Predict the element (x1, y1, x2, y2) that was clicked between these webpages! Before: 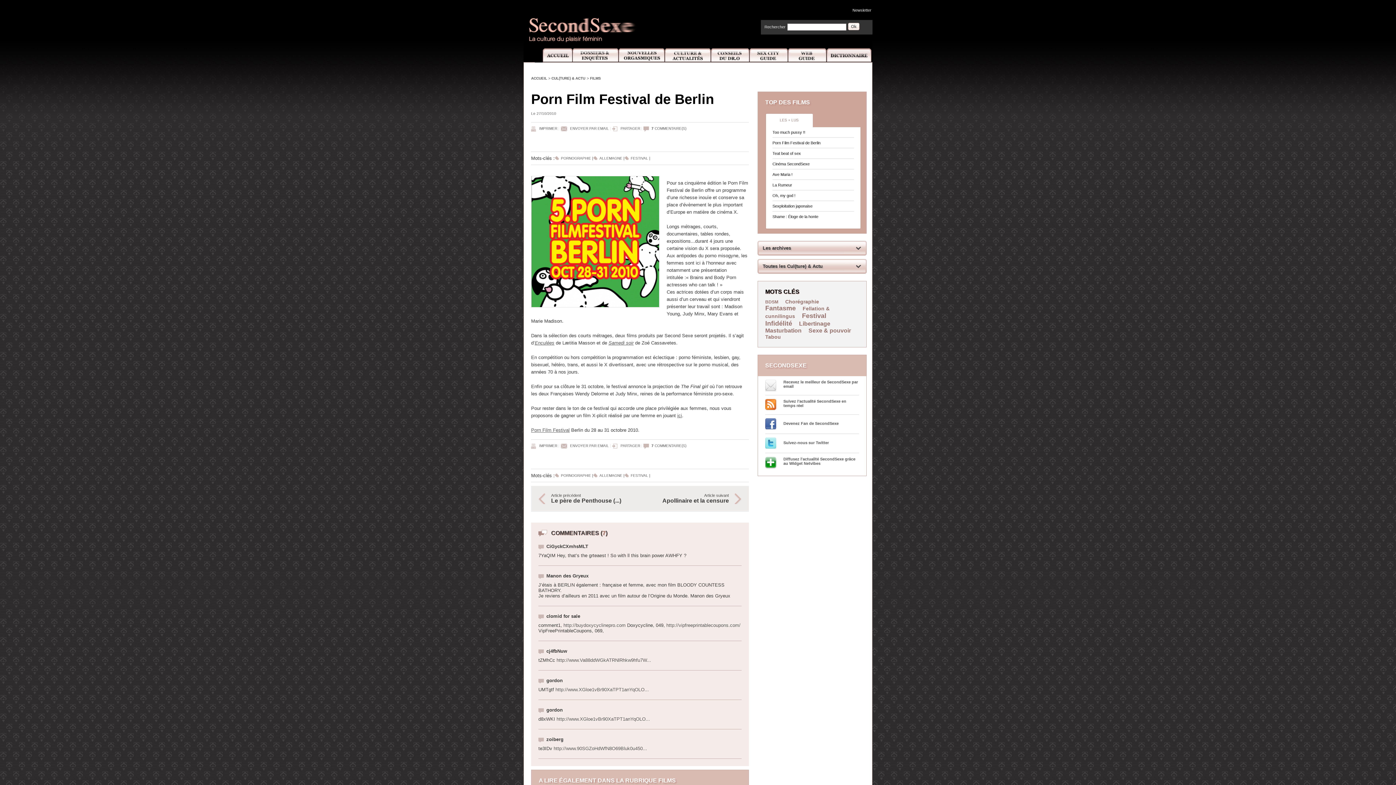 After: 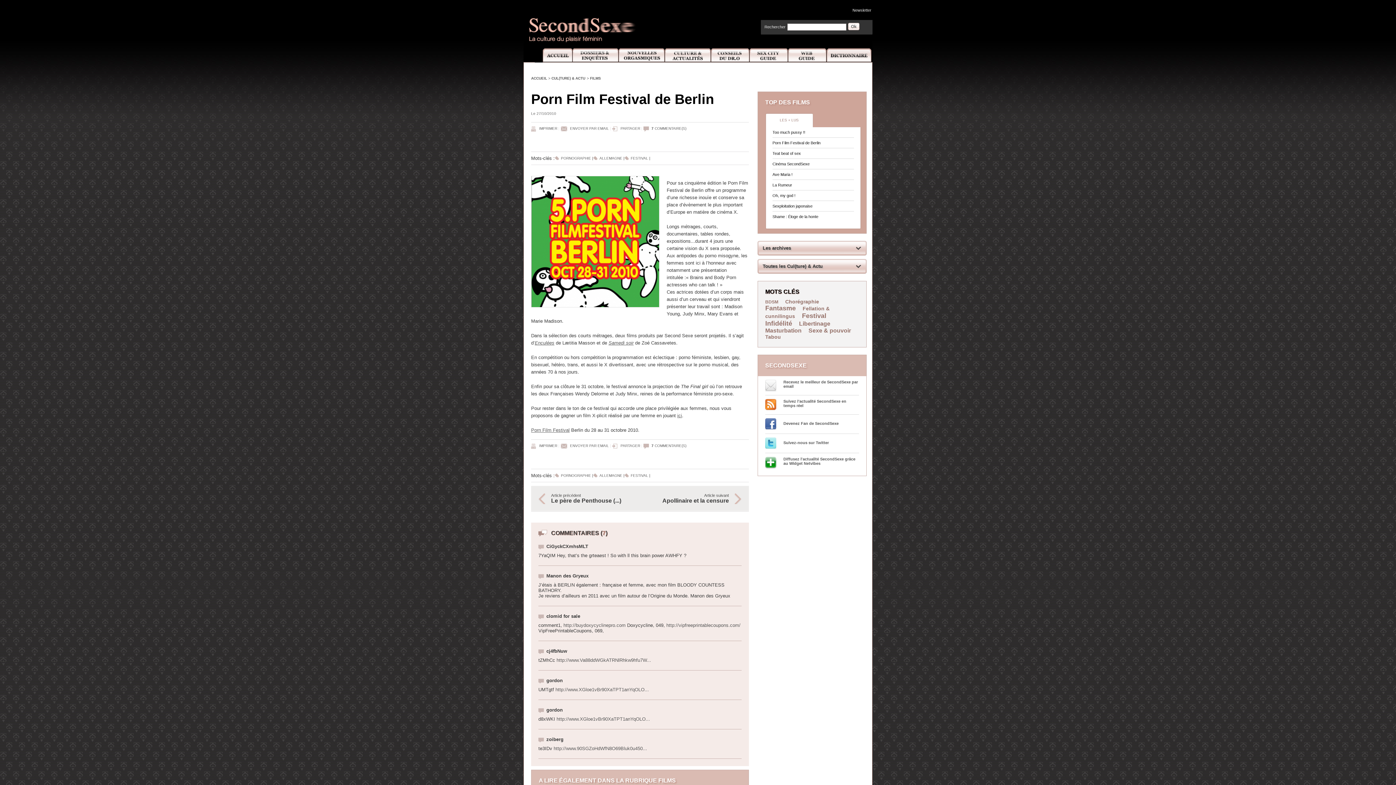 Action: label: Porn Film Festival bbox: (531, 427, 569, 433)